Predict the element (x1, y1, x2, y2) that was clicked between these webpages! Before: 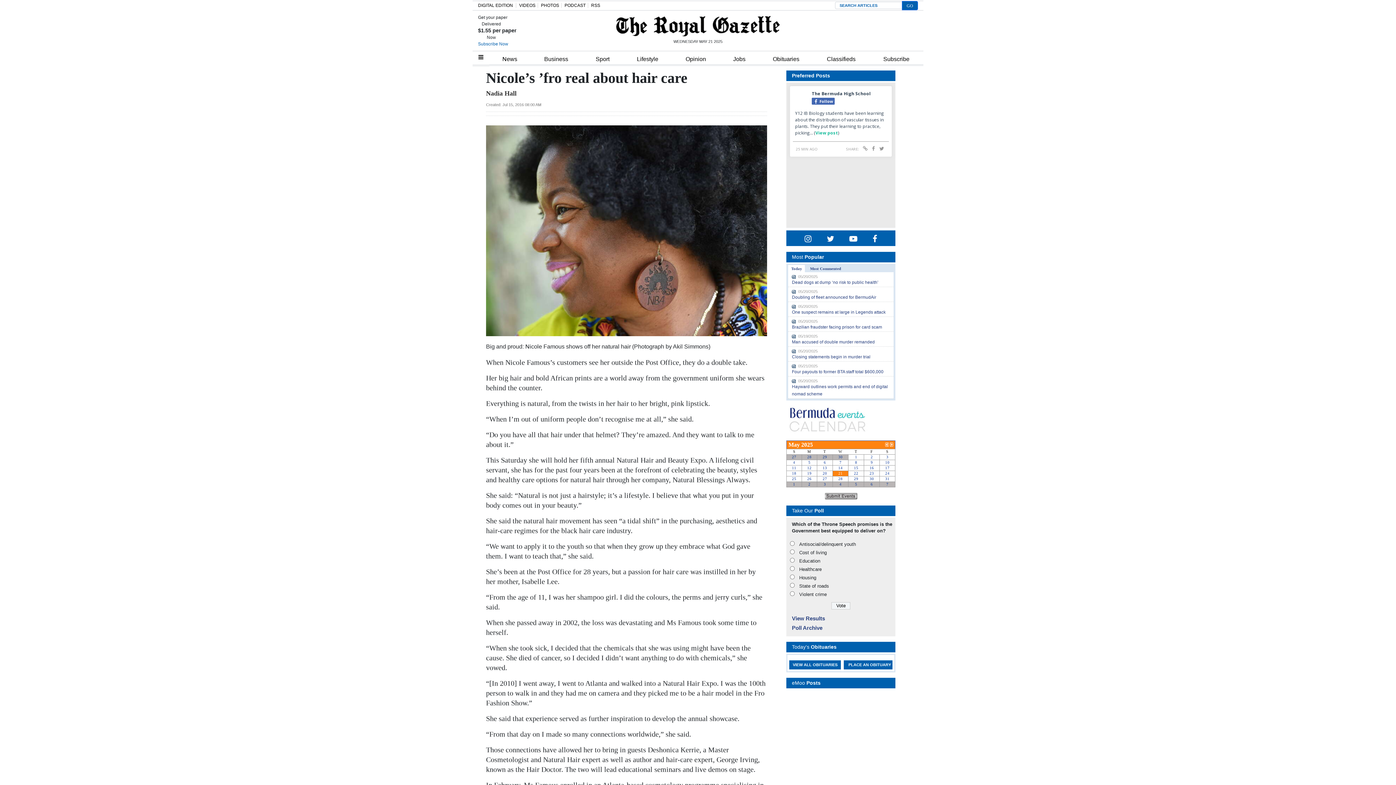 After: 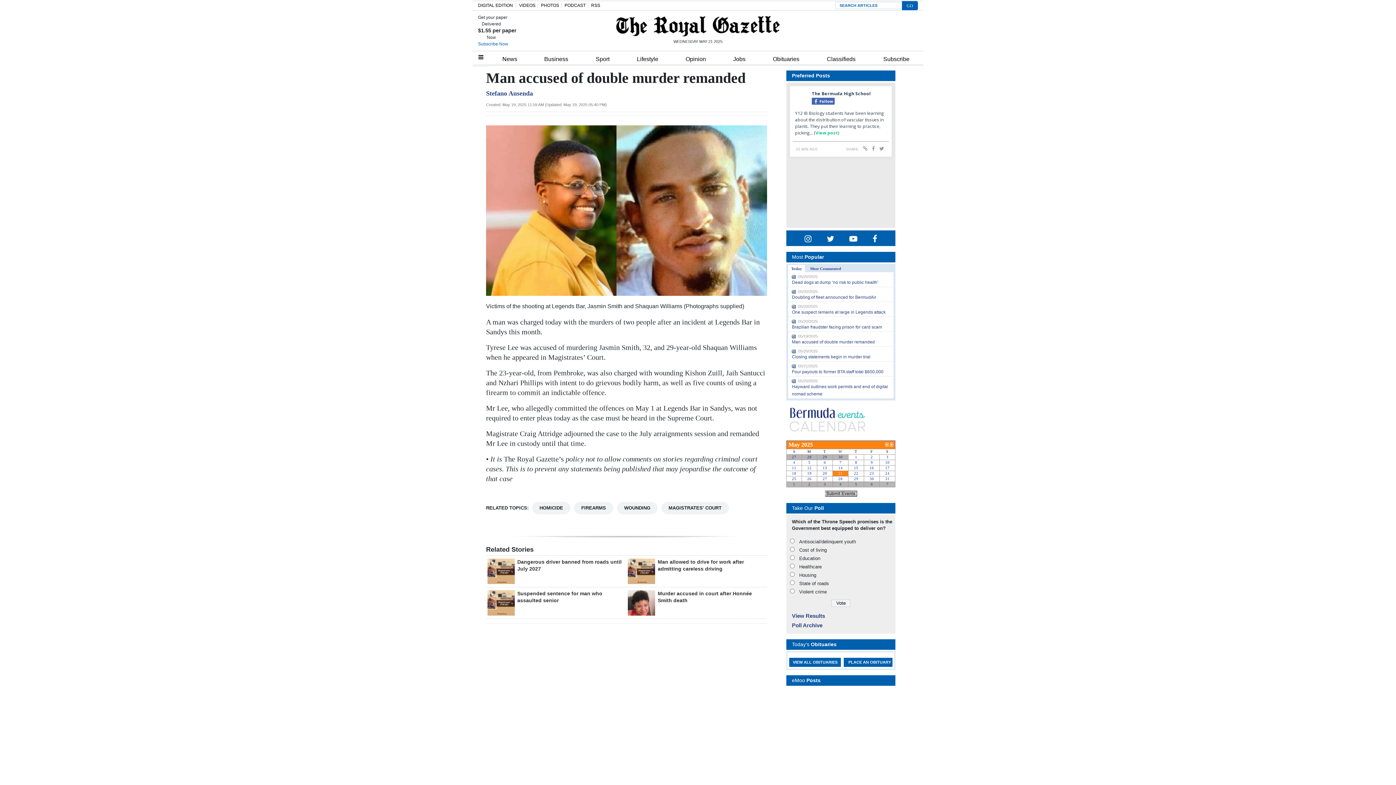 Action: label: Man accused of double murder remanded bbox: (792, 339, 875, 344)